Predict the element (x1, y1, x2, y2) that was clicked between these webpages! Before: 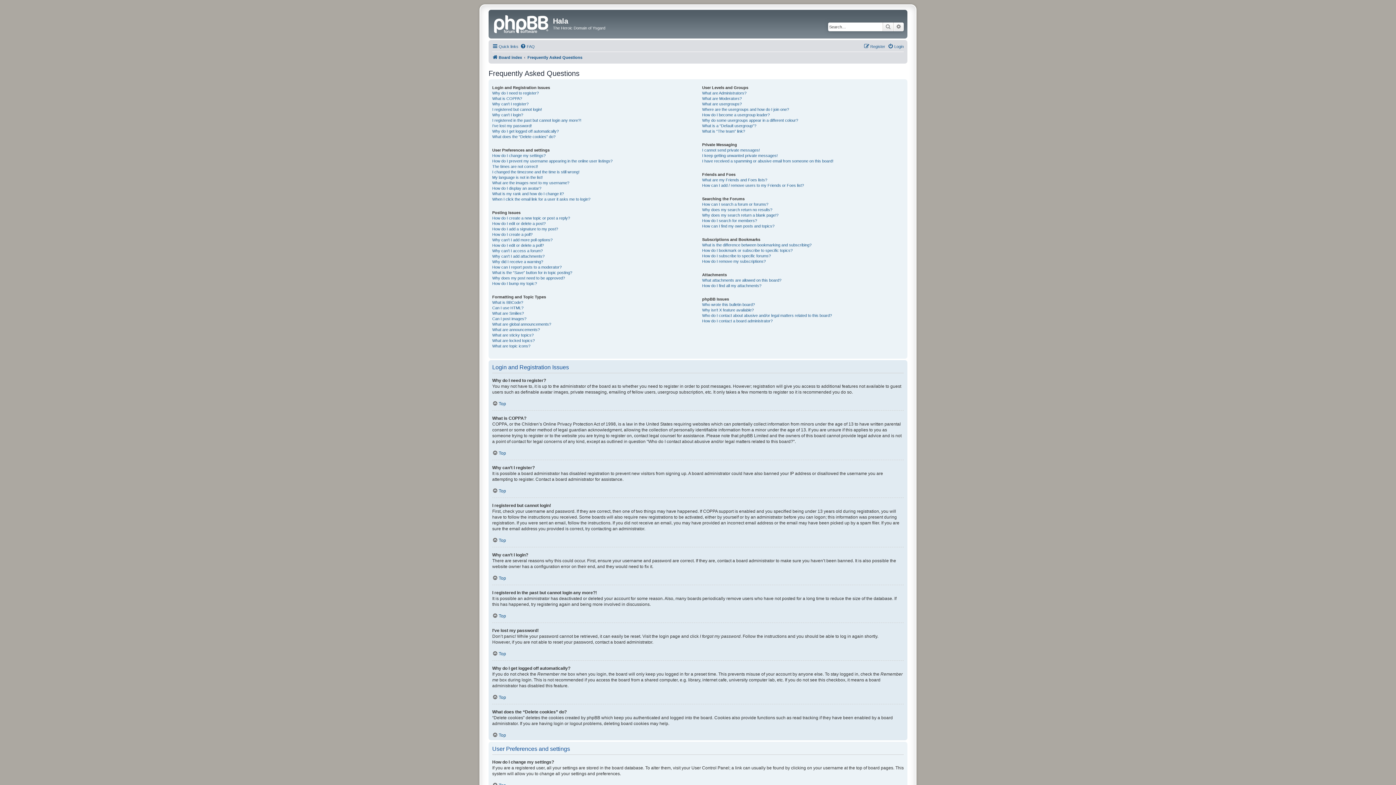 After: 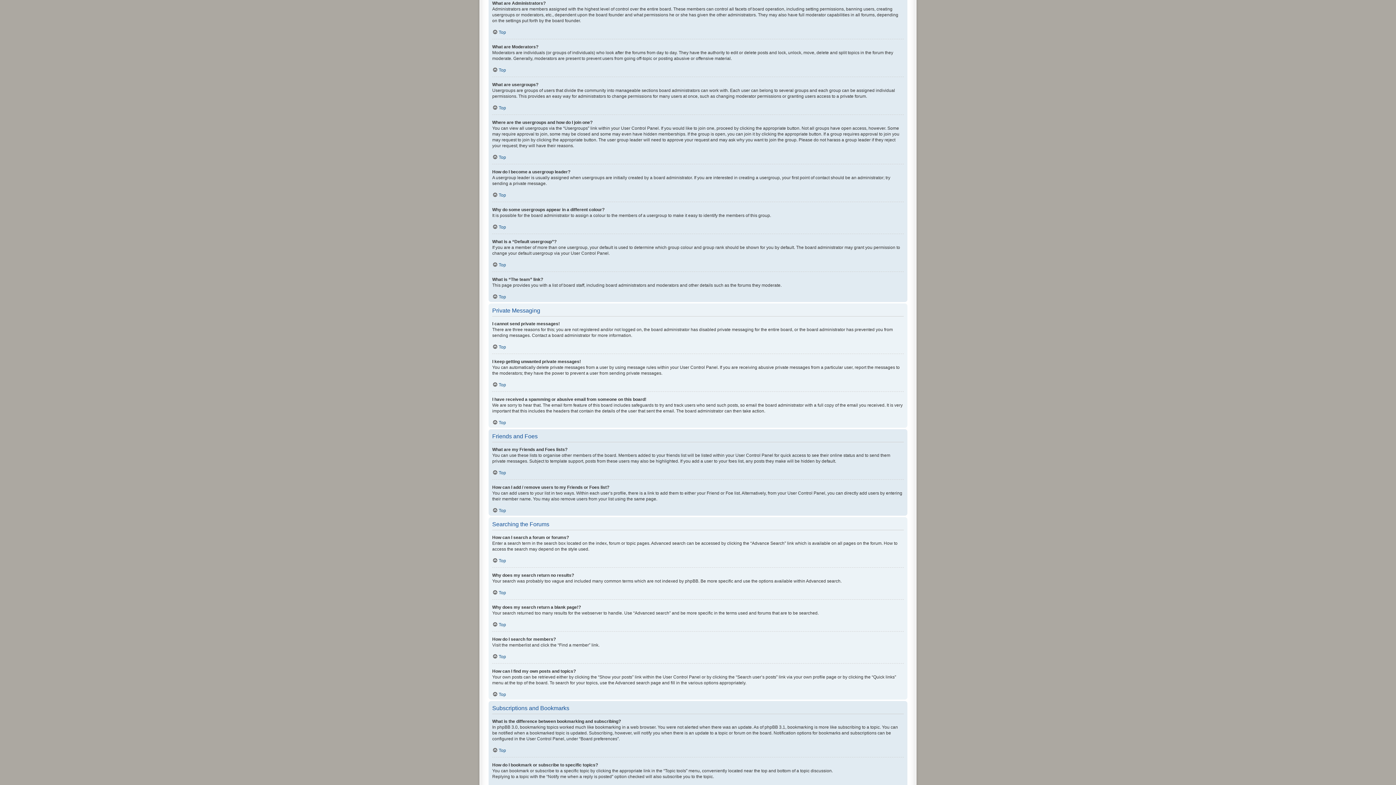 Action: label: What are Administrators? bbox: (702, 90, 746, 95)